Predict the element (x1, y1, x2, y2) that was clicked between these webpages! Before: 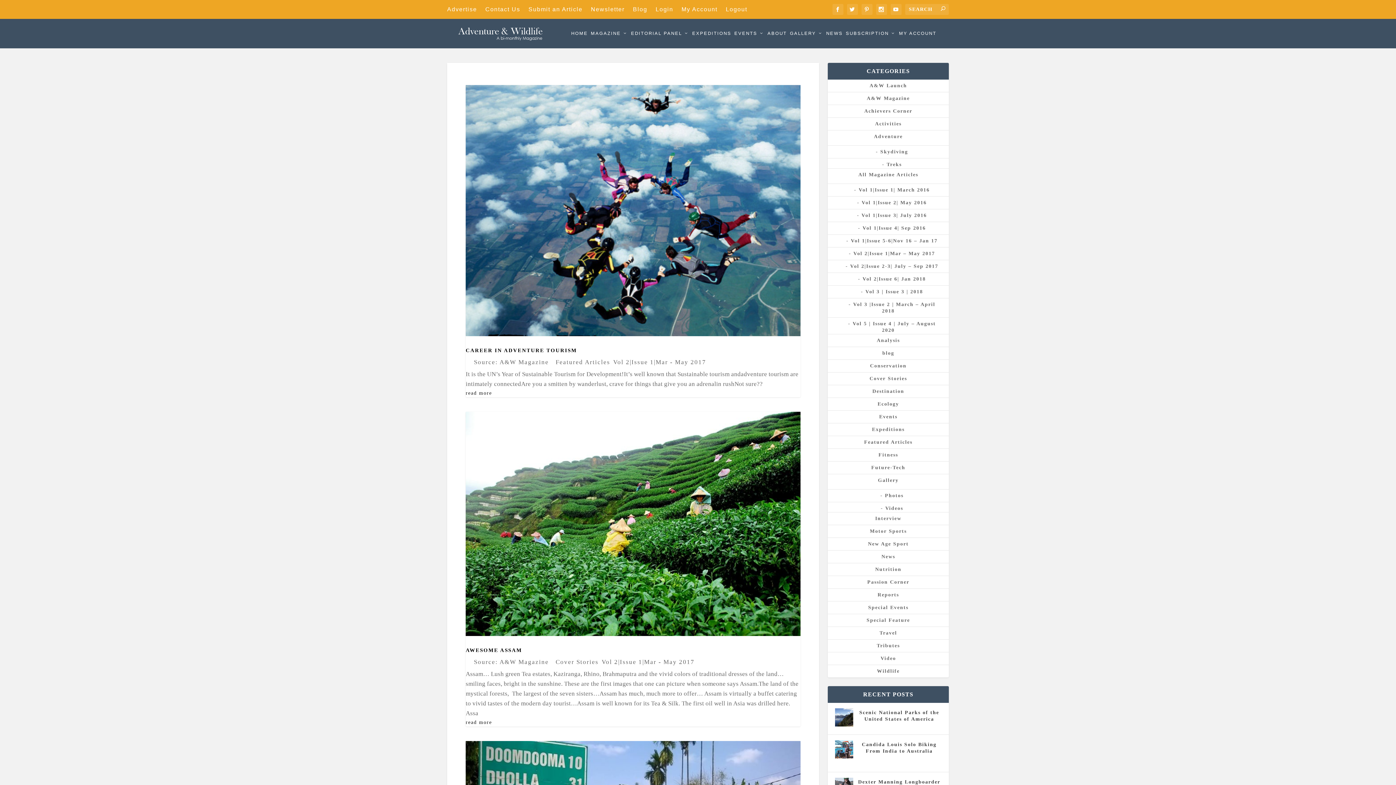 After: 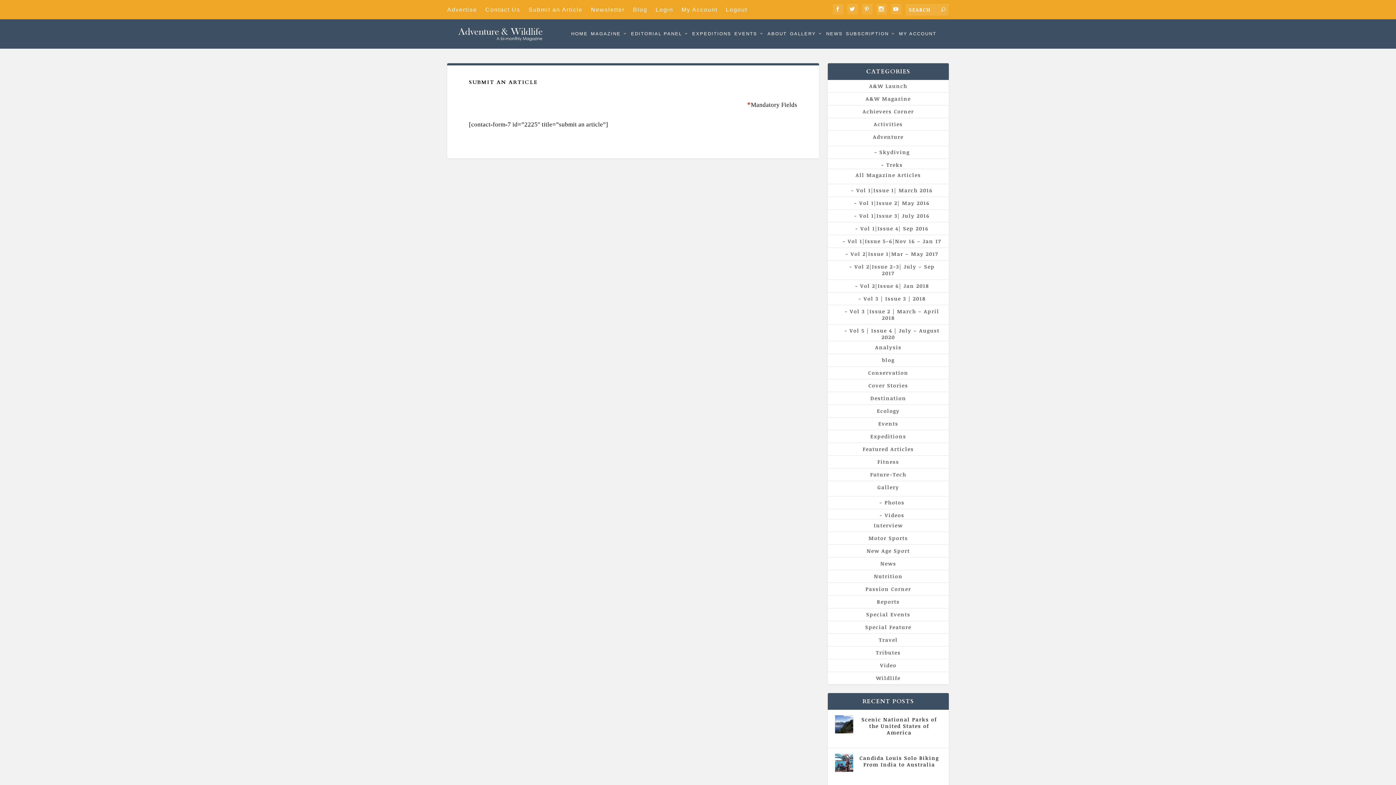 Action: bbox: (528, 0, 582, 18) label: Submit an Article